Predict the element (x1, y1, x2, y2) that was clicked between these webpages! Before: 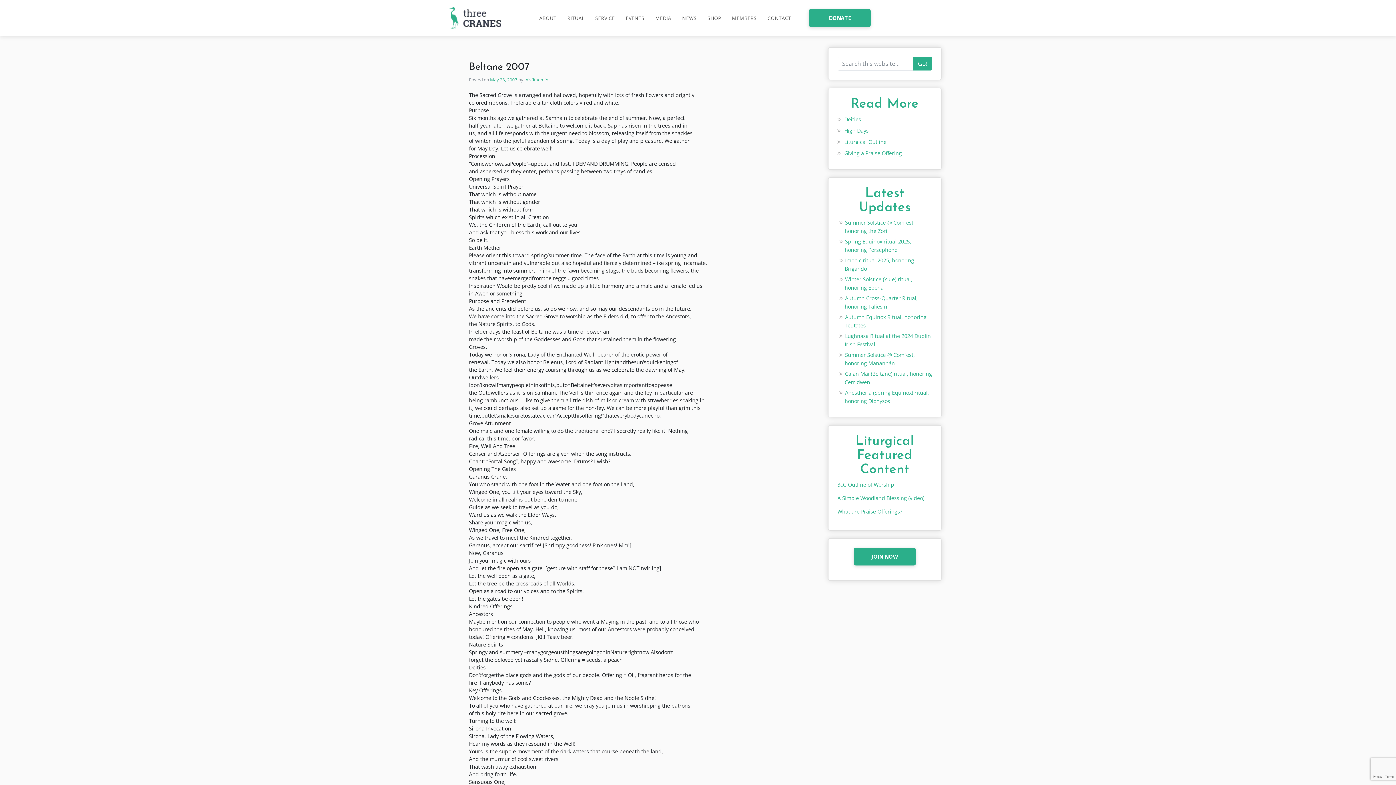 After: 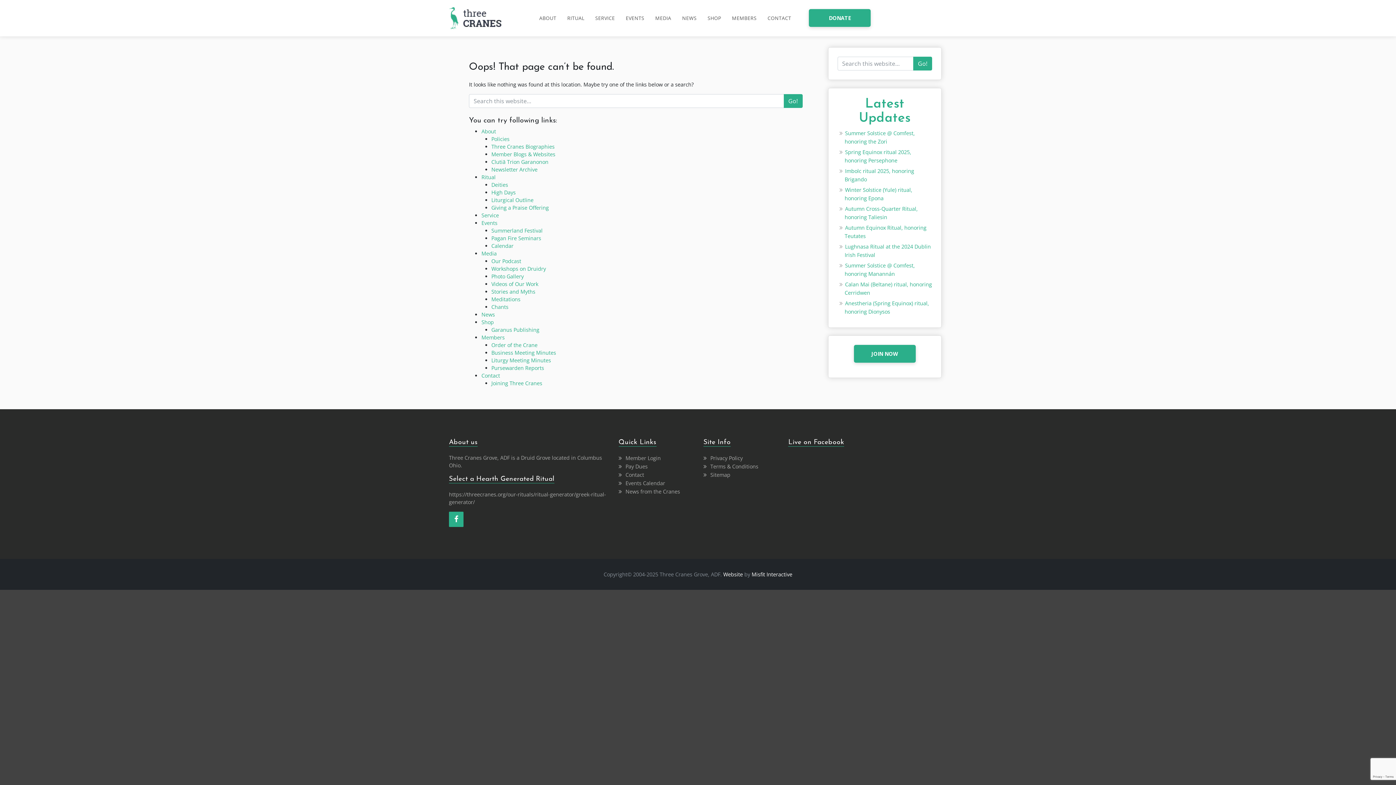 Action: label: What are Praise Offerings? bbox: (837, 508, 902, 515)